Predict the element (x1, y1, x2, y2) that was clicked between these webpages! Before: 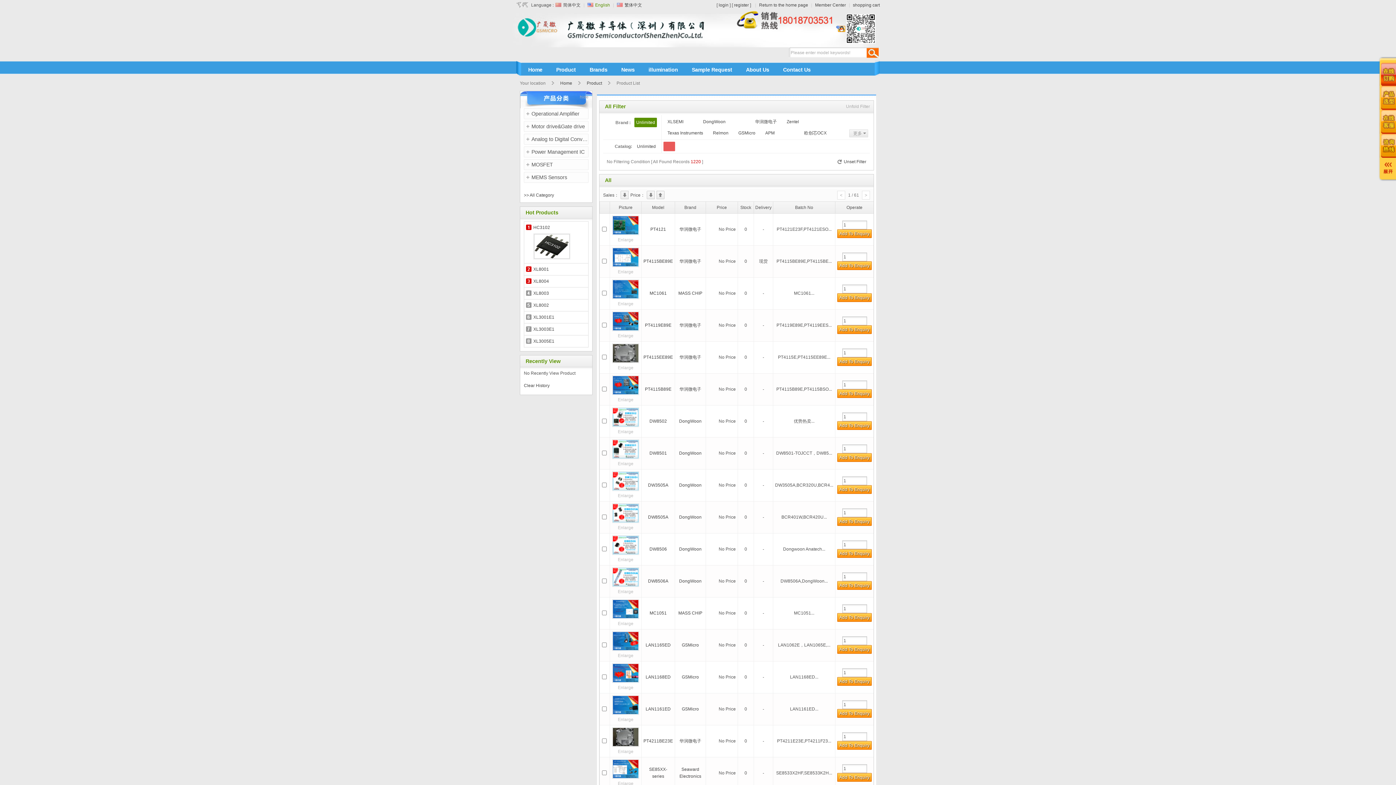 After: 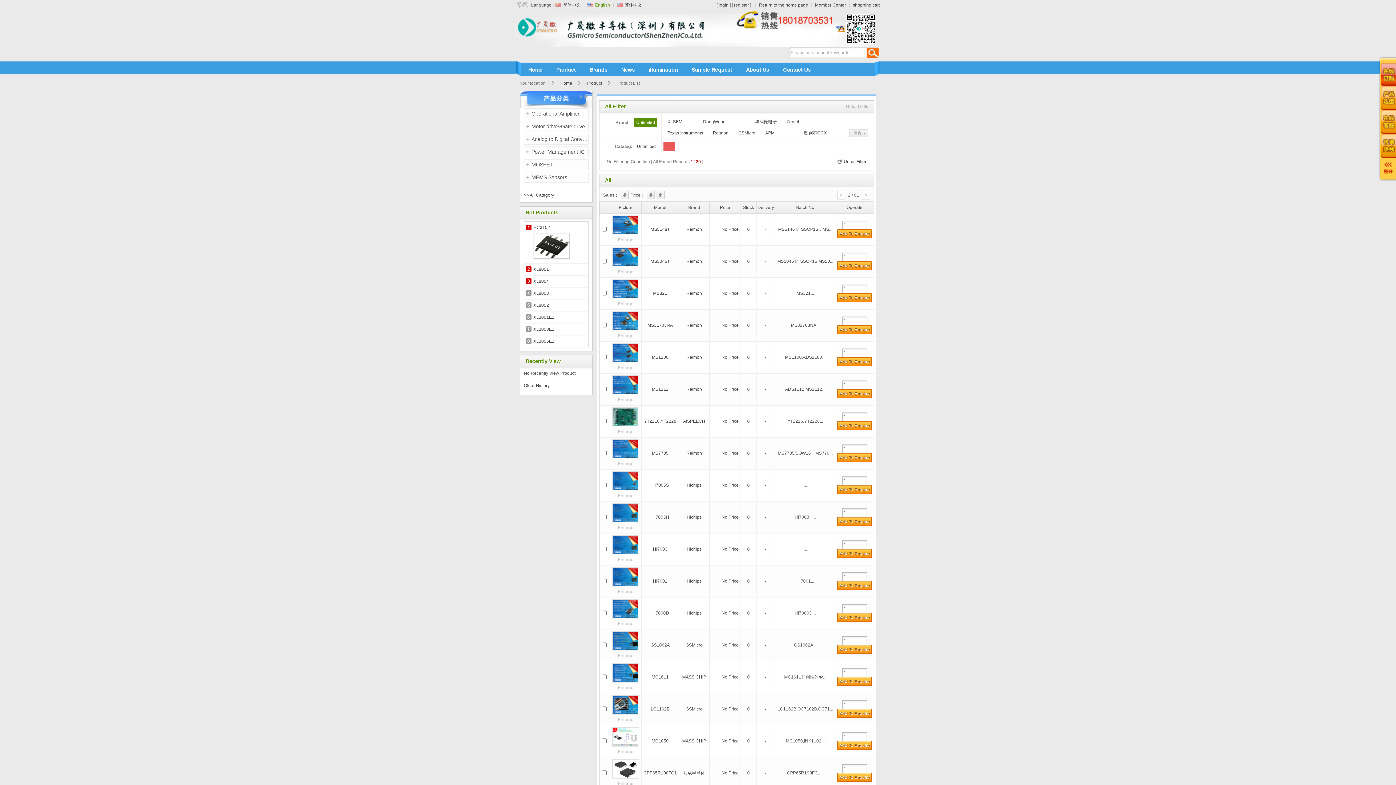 Action: bbox: (862, 191, 870, 199) label: >